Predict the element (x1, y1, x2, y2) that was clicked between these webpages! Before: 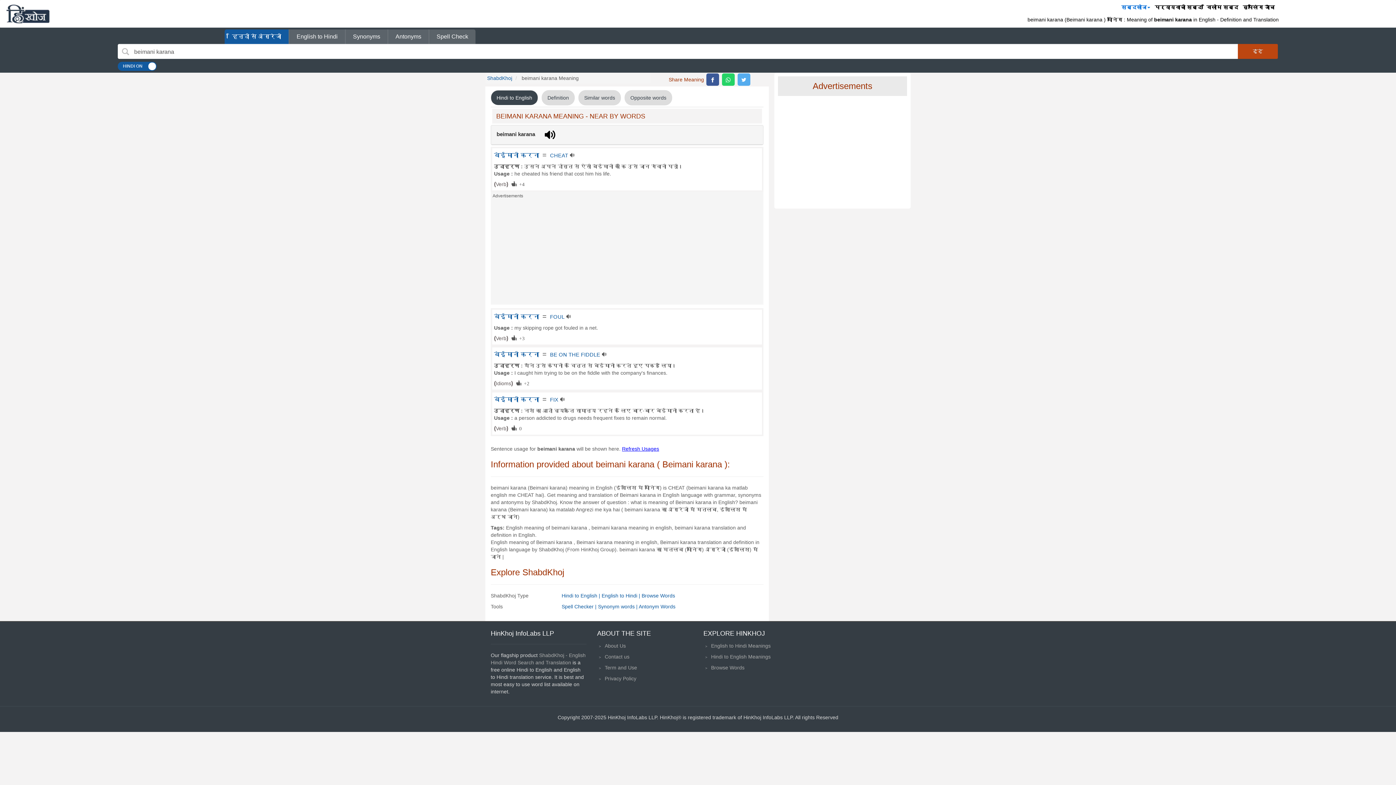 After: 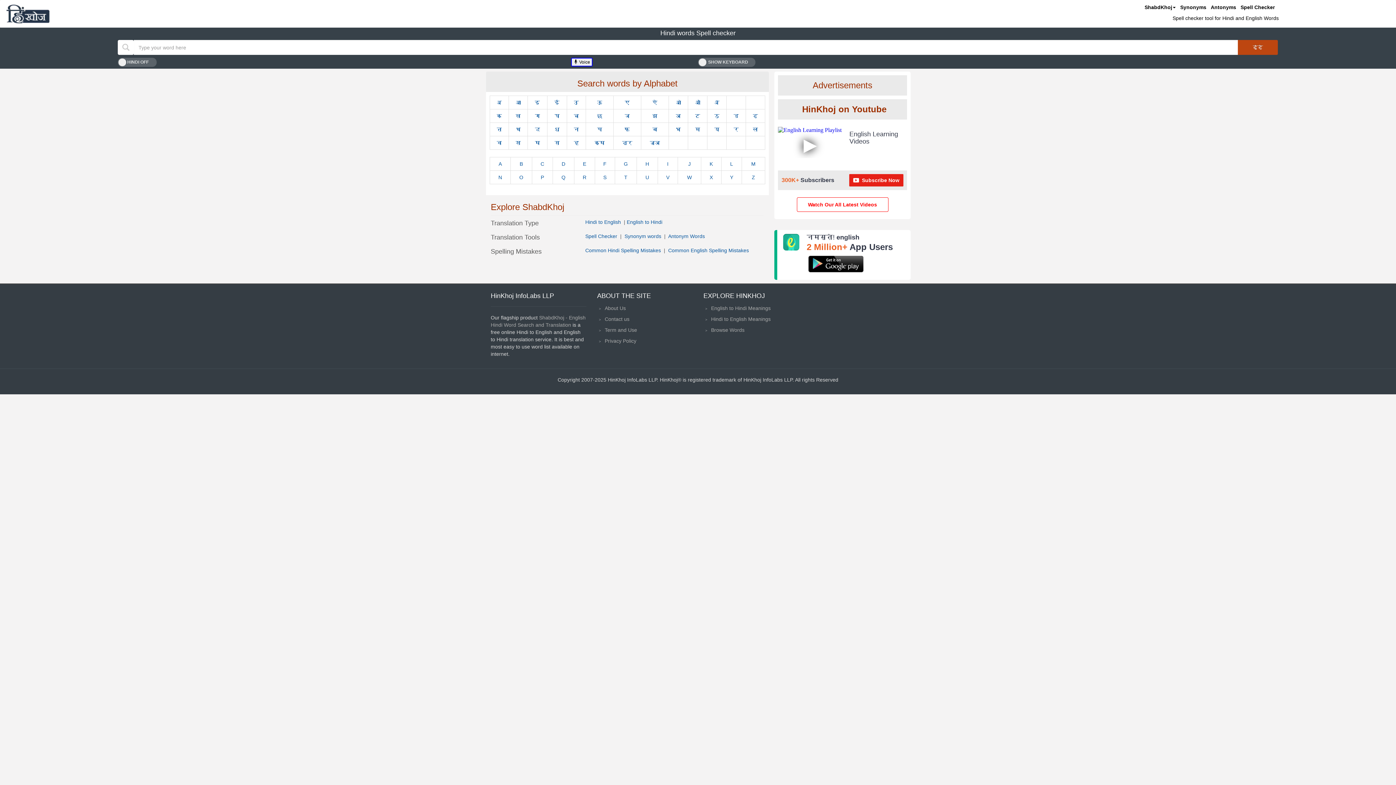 Action: bbox: (561, 604, 598, 609) label: Spell Checker | 